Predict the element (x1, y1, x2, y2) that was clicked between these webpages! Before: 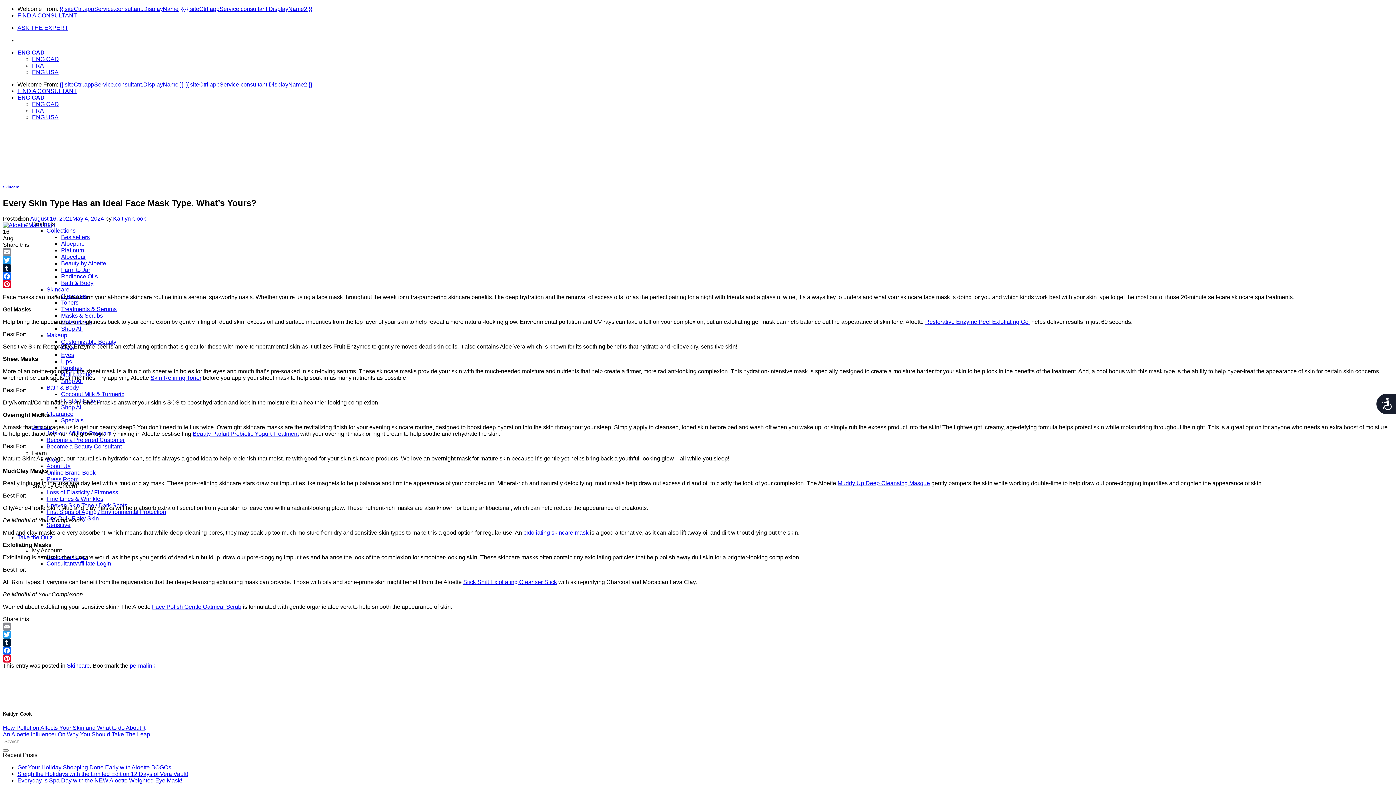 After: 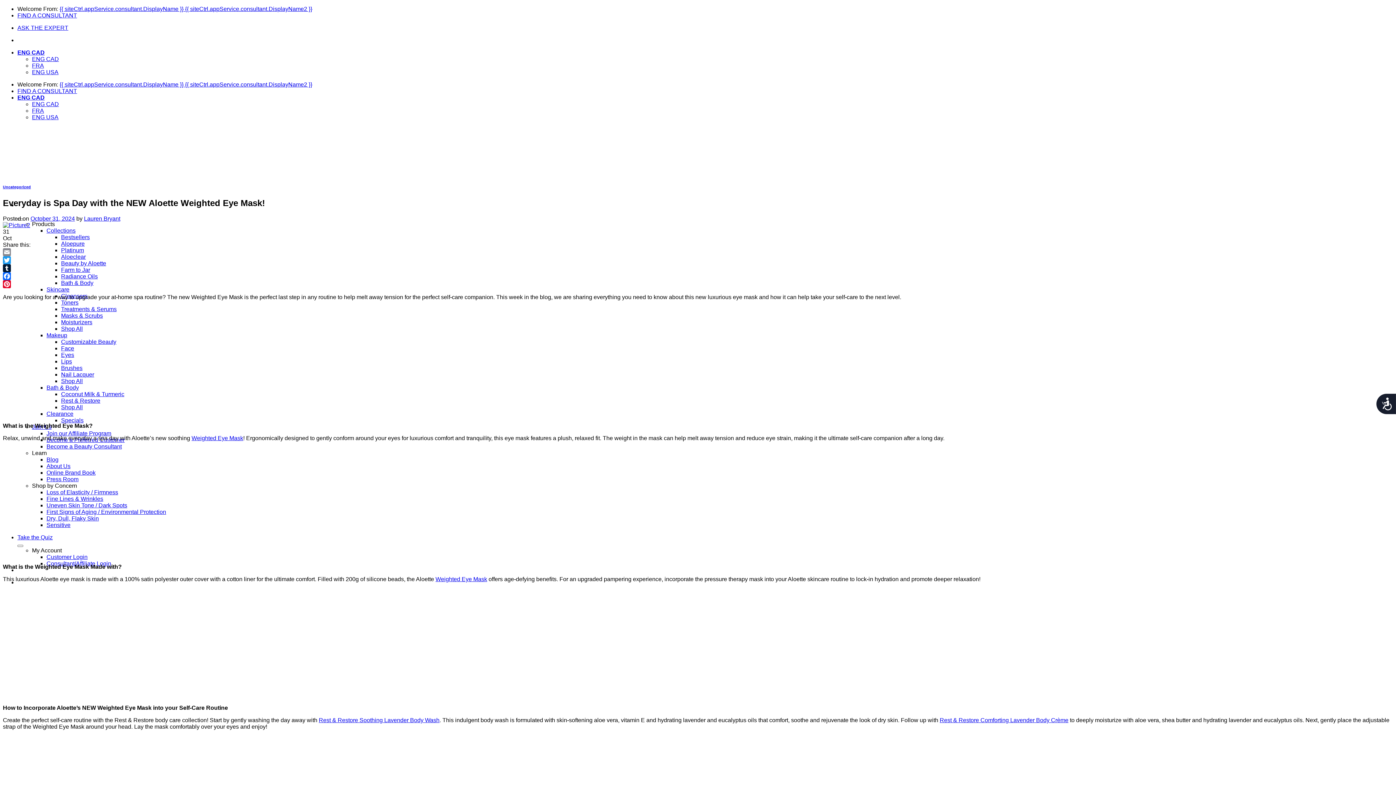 Action: label: Everyday is Spa Day with the NEW Aloette Weighted Eye Mask! bbox: (17, 777, 182, 784)